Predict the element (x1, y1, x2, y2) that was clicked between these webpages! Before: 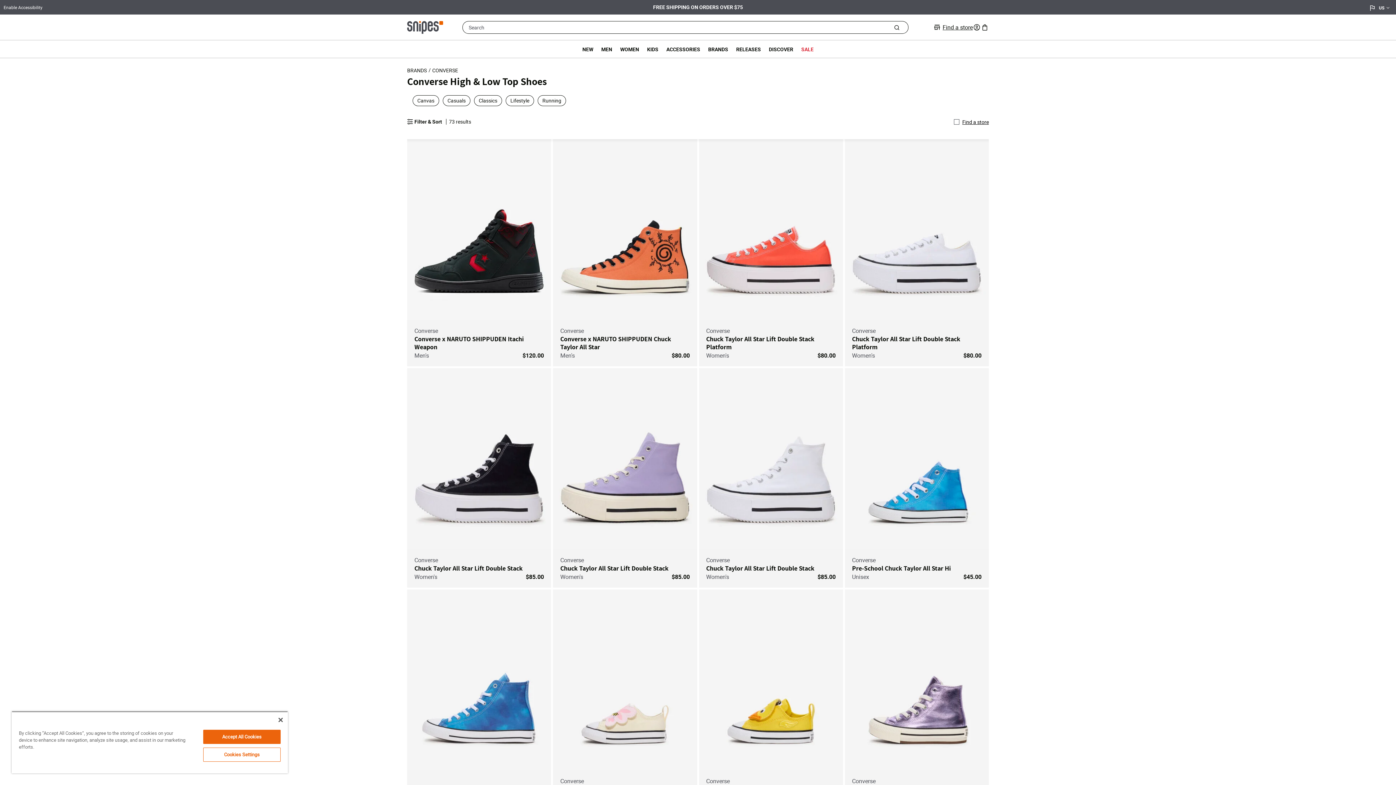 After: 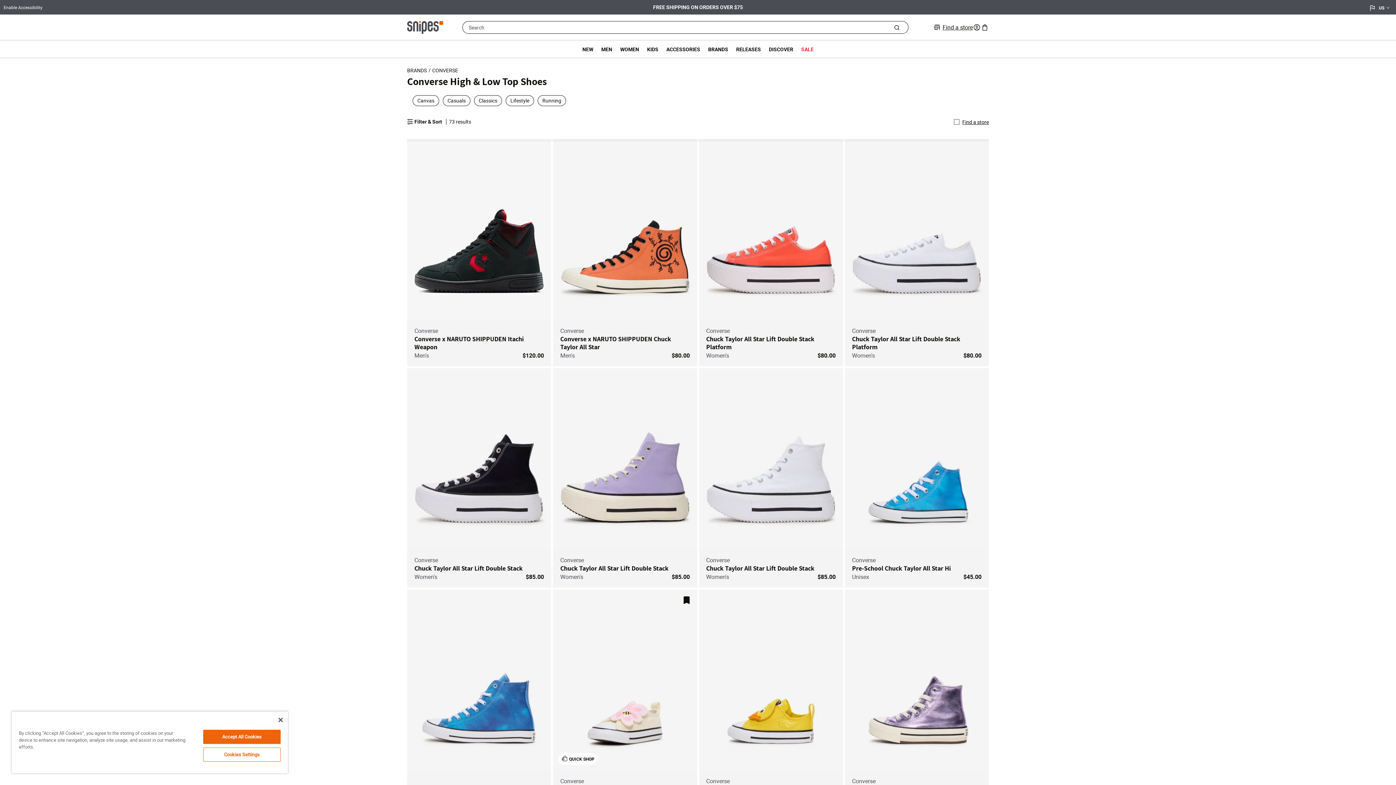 Action: bbox: (681, 595, 692, 608) label: bookmark